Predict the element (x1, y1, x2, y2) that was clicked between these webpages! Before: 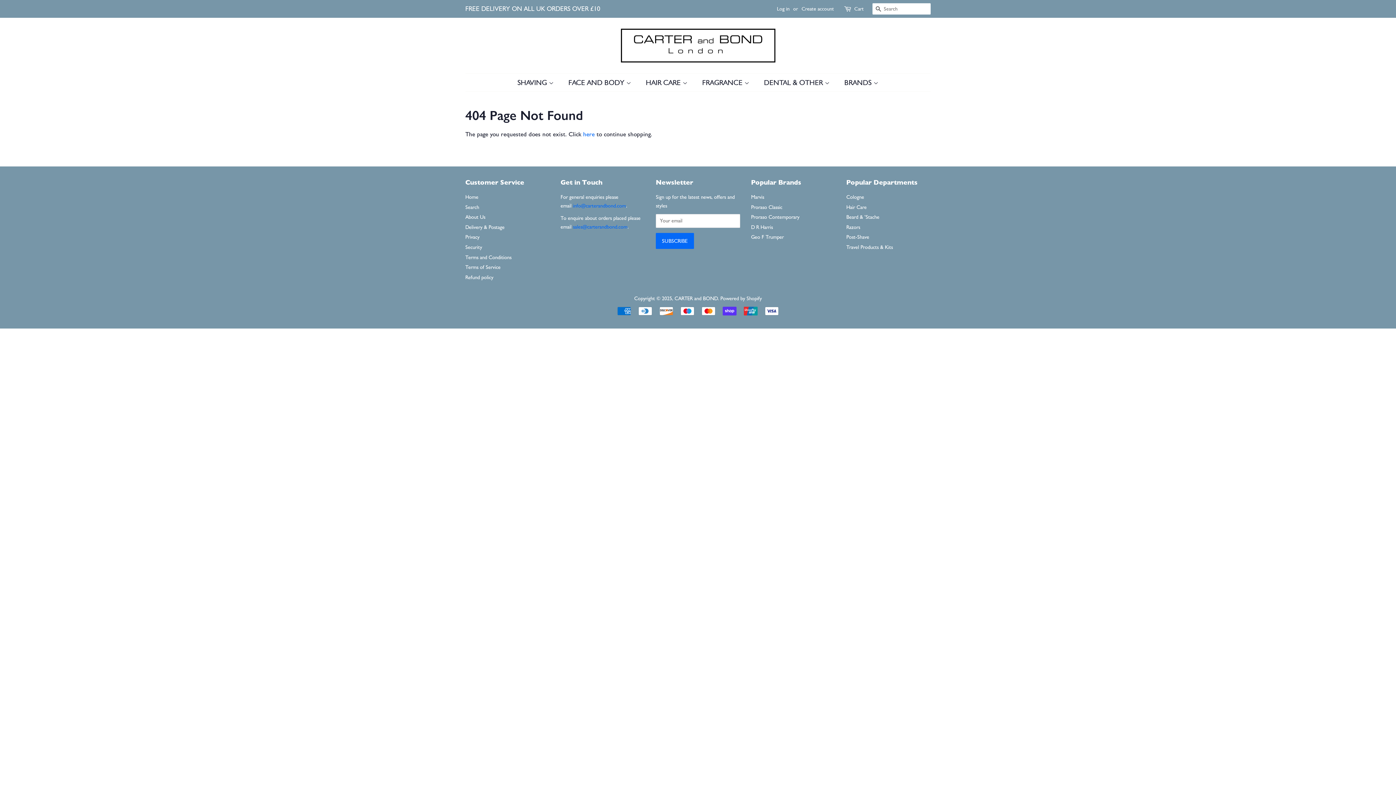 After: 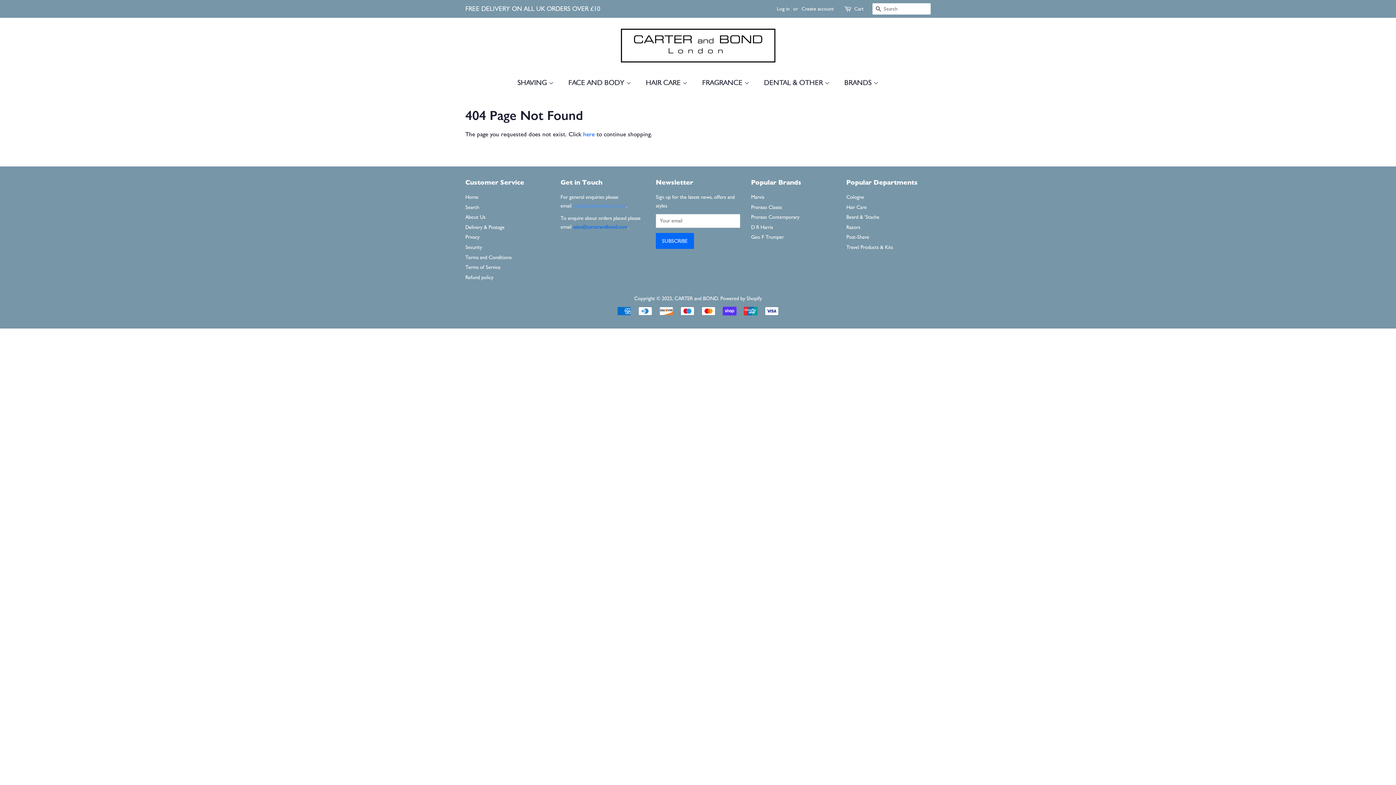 Action: label: info@carterandbond.com bbox: (573, 202, 626, 209)